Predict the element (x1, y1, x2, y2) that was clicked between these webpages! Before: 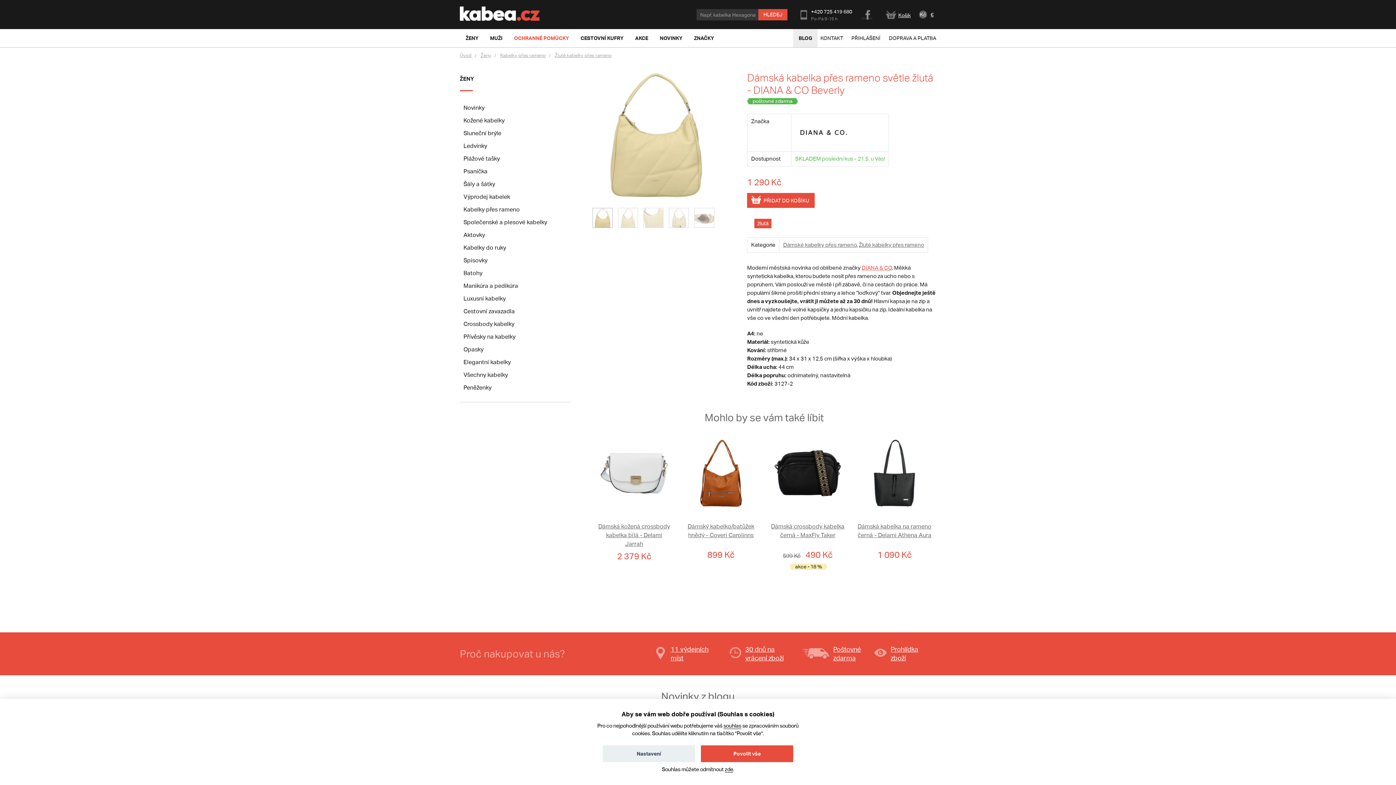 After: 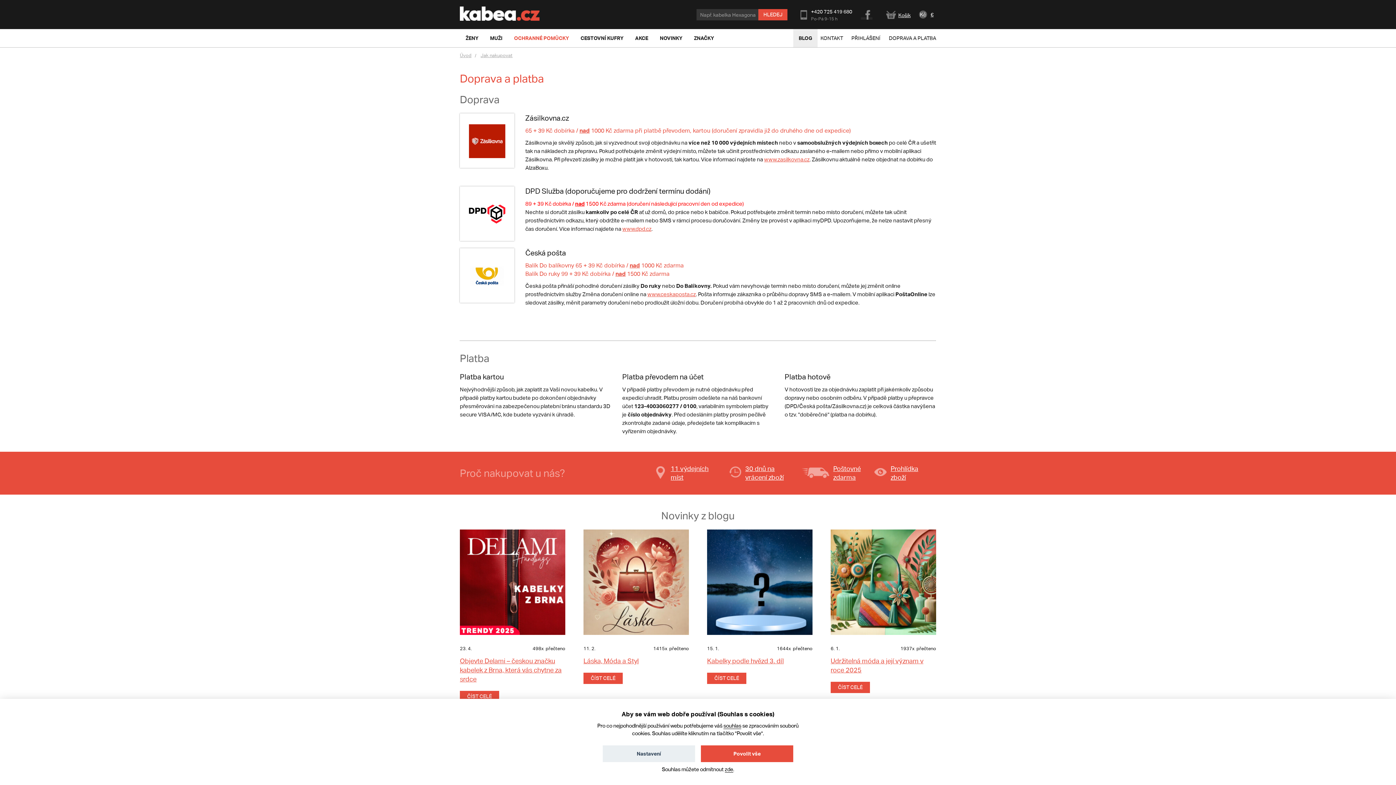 Action: bbox: (889, 29, 936, 47) label: DOPRAVA A PLATBA